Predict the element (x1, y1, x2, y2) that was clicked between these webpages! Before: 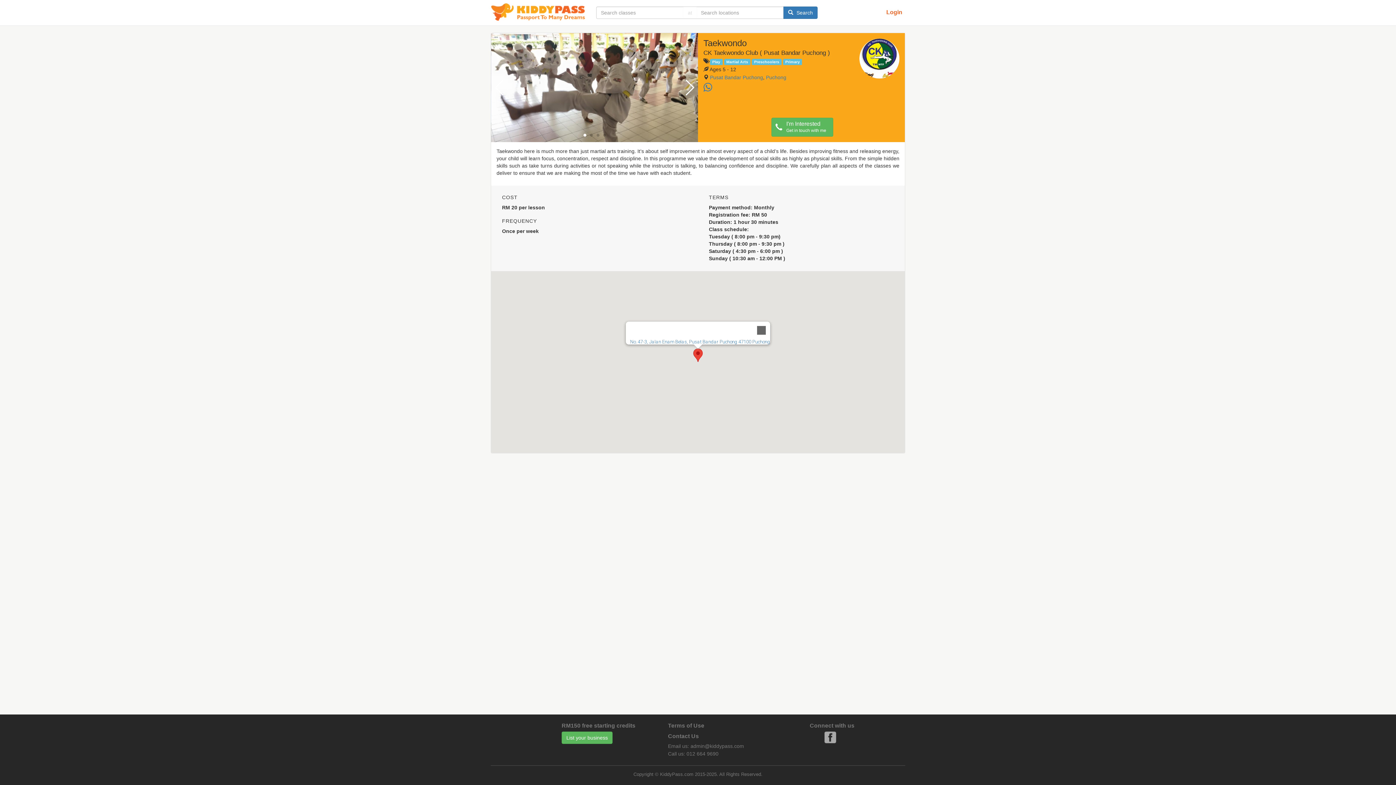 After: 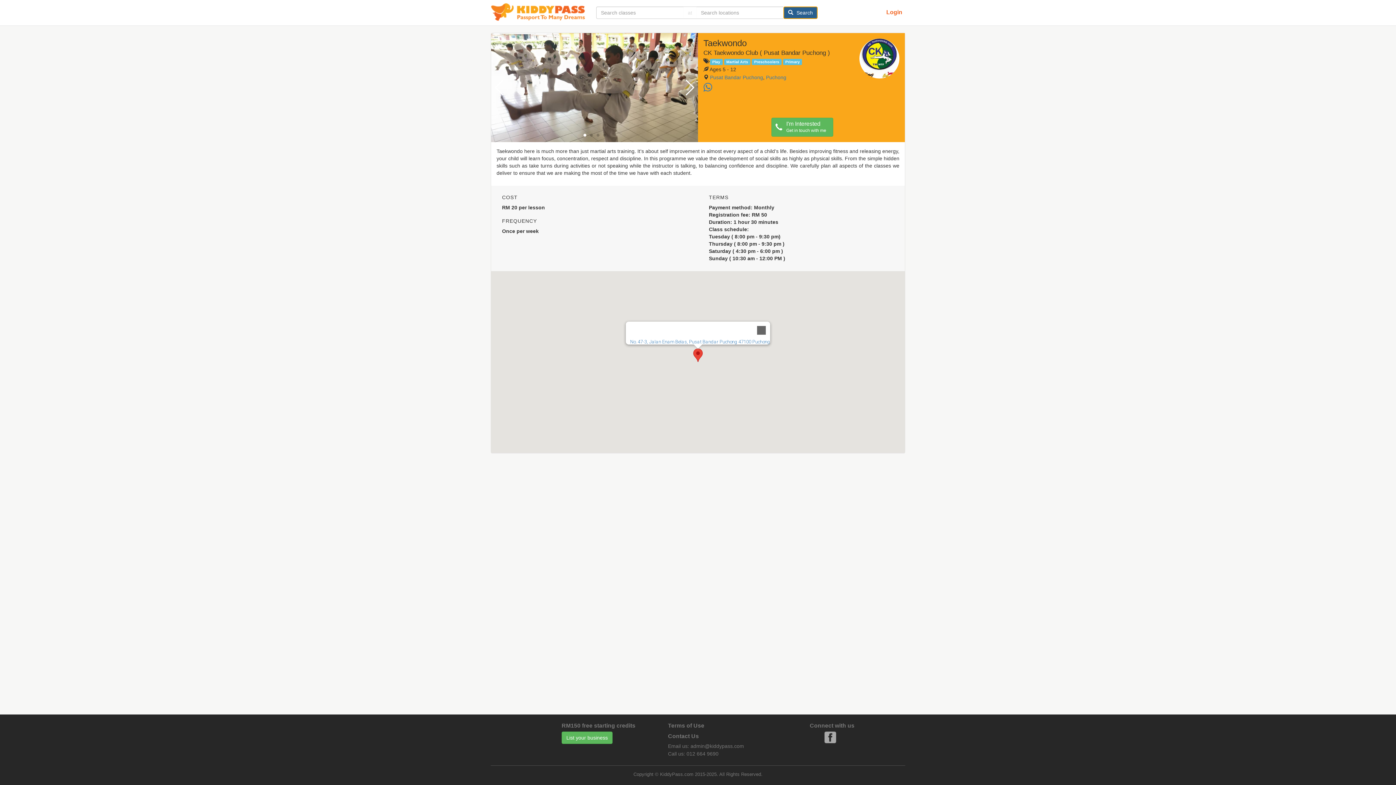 Action: bbox: (783, 6, 817, 18) label:  Search